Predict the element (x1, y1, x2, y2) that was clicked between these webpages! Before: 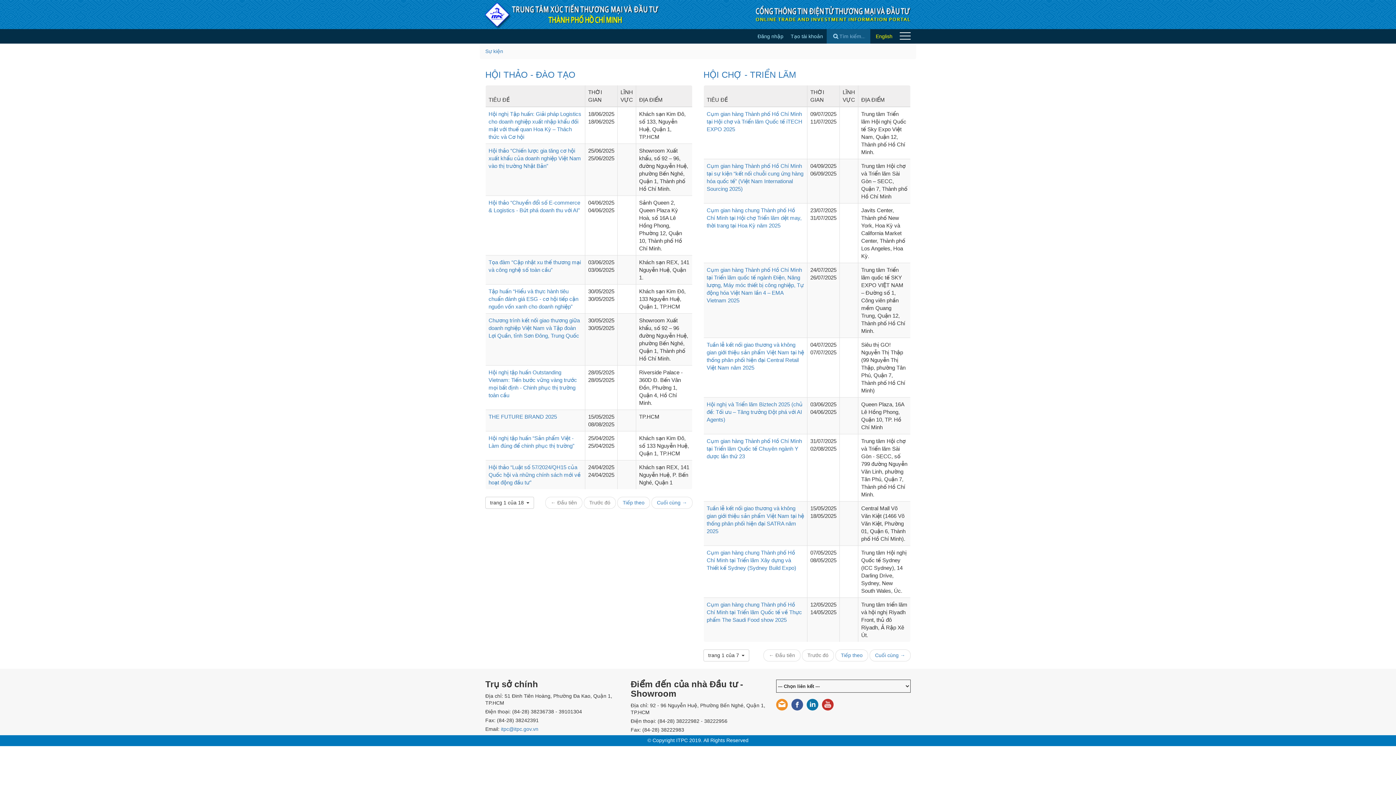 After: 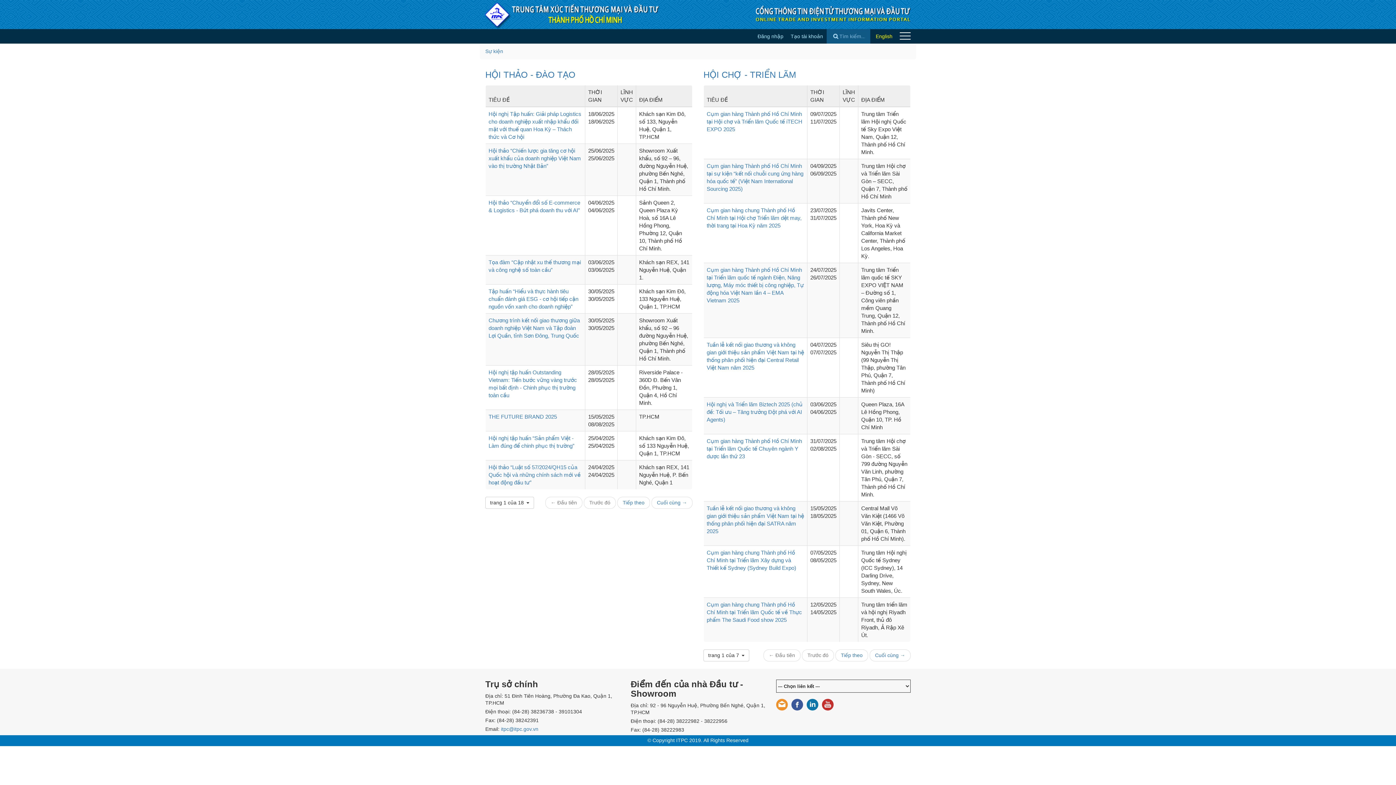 Action: bbox: (791, 699, 803, 710)